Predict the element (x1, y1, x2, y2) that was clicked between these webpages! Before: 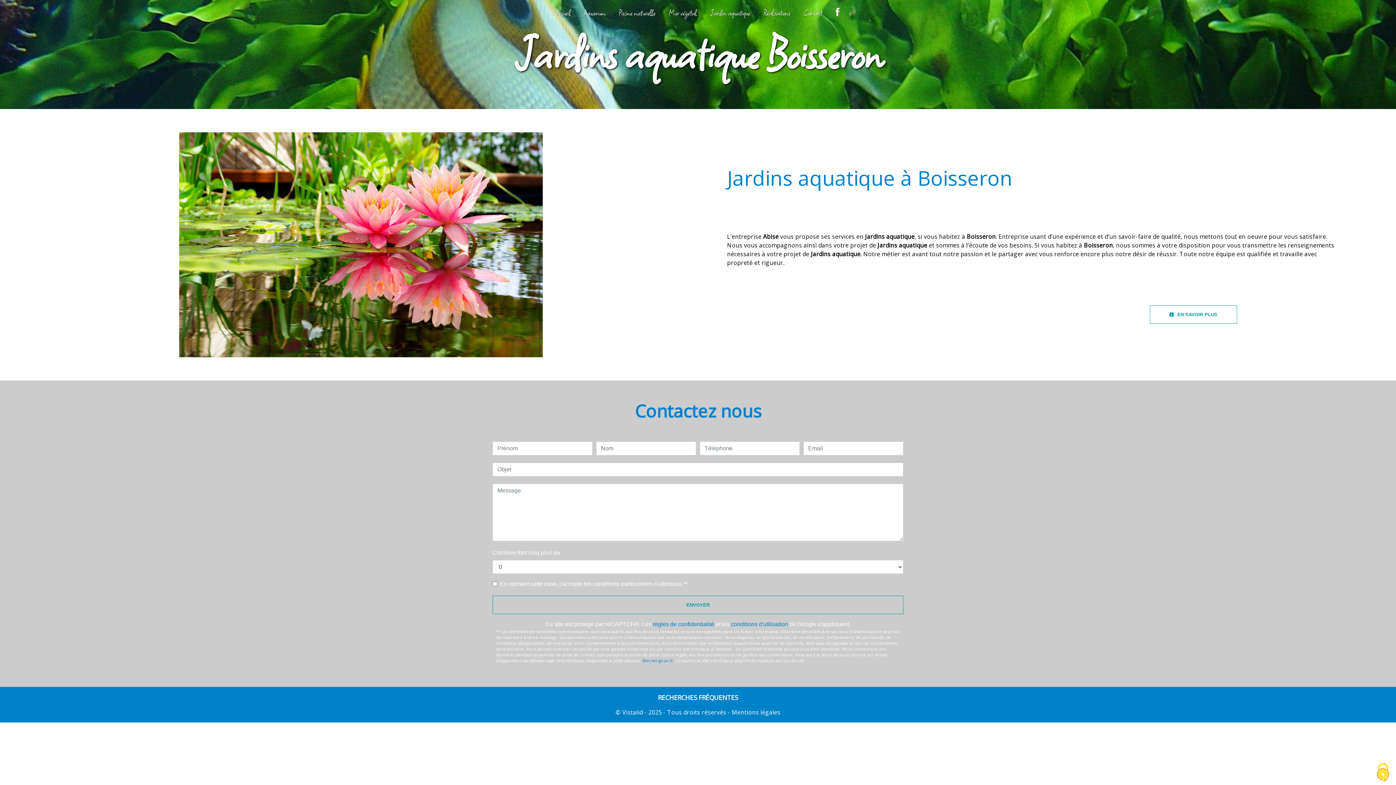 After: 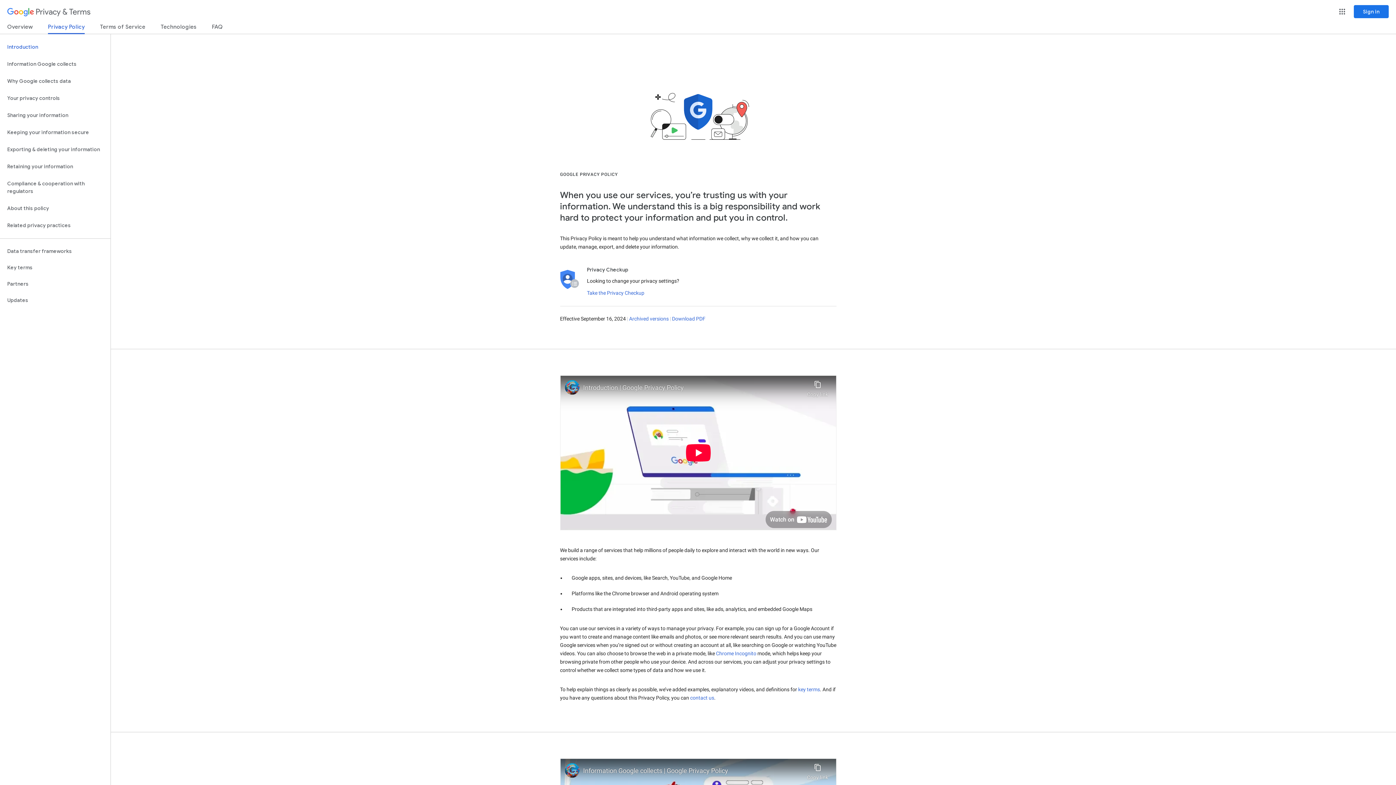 Action: bbox: (652, 621, 714, 627) label: règles de confidentialité